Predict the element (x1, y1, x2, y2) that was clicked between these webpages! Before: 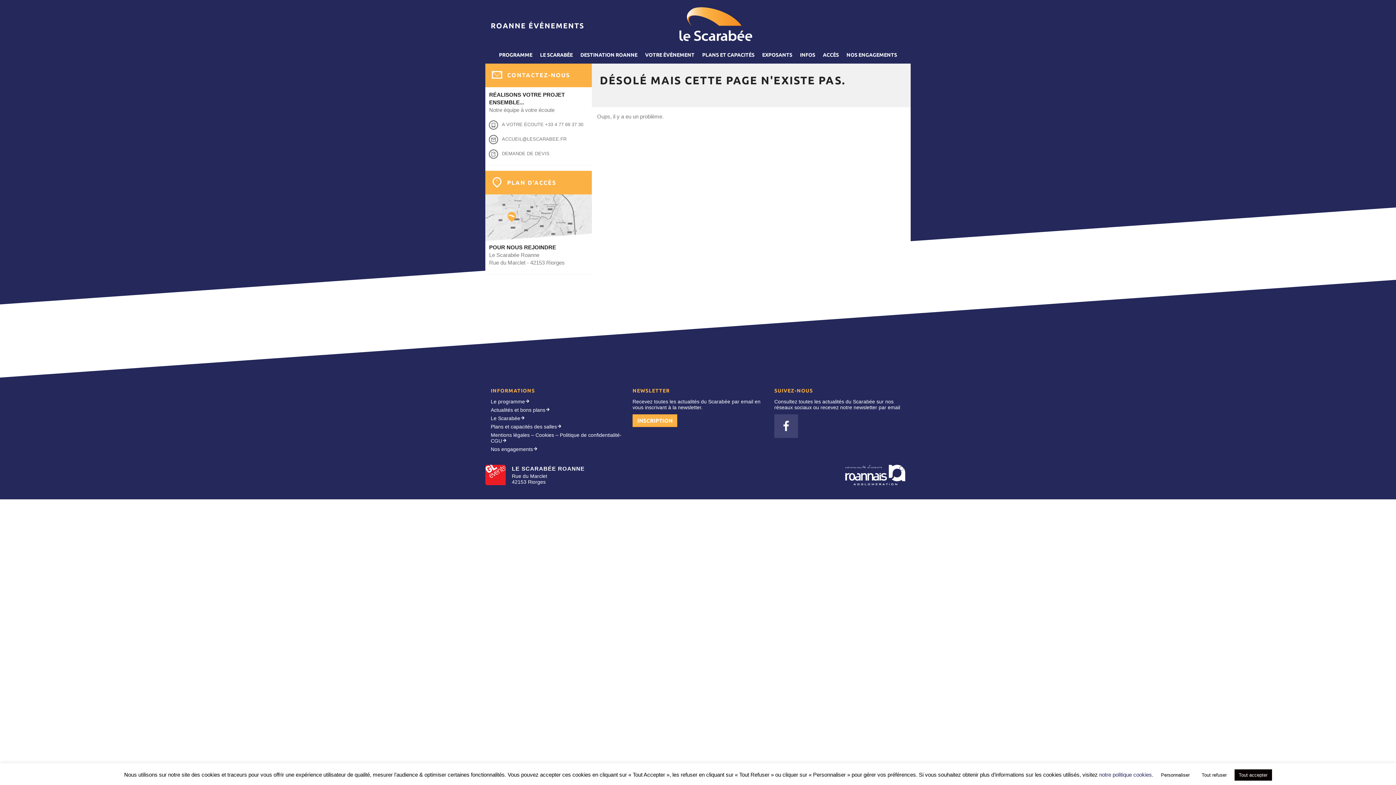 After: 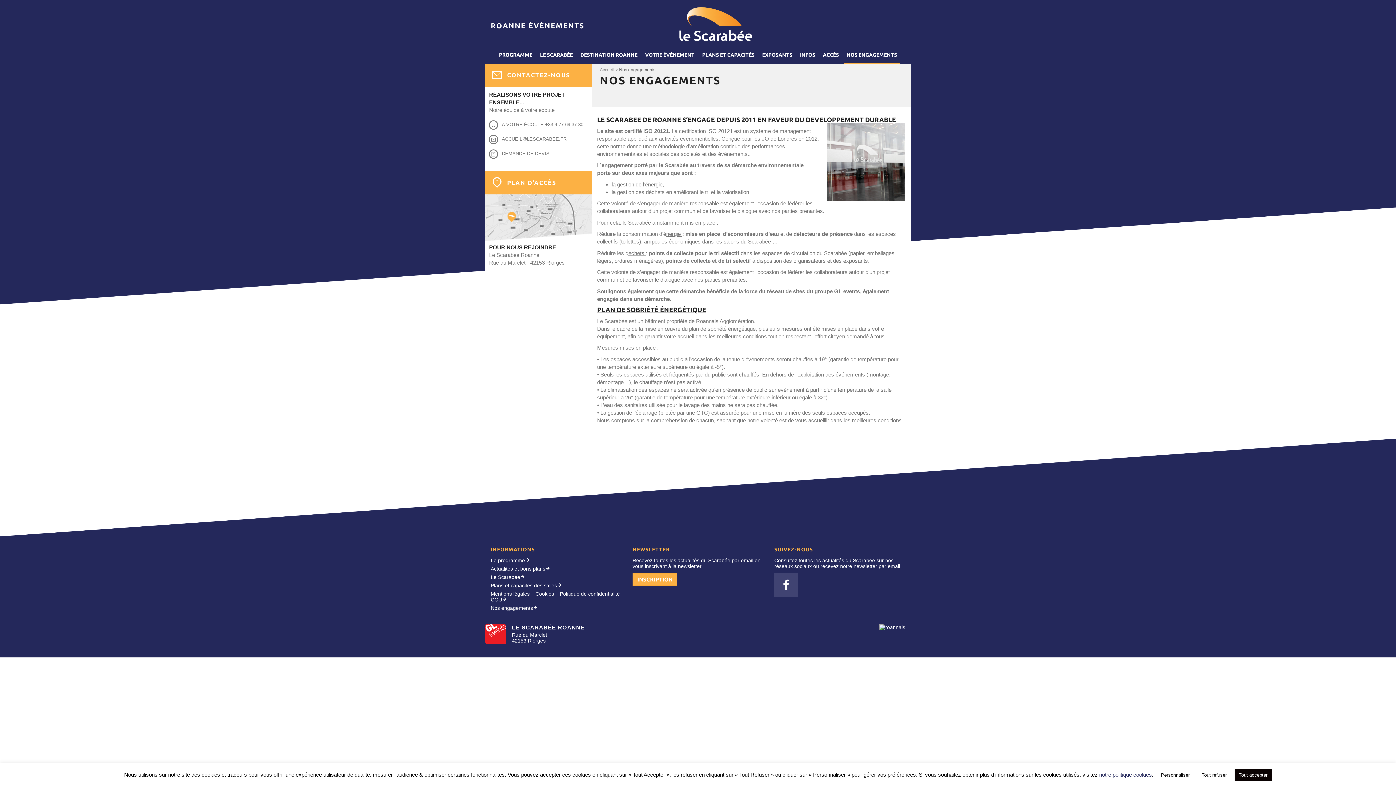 Action: label: NOS ENGAGEMENTS bbox: (843, 47, 900, 63)